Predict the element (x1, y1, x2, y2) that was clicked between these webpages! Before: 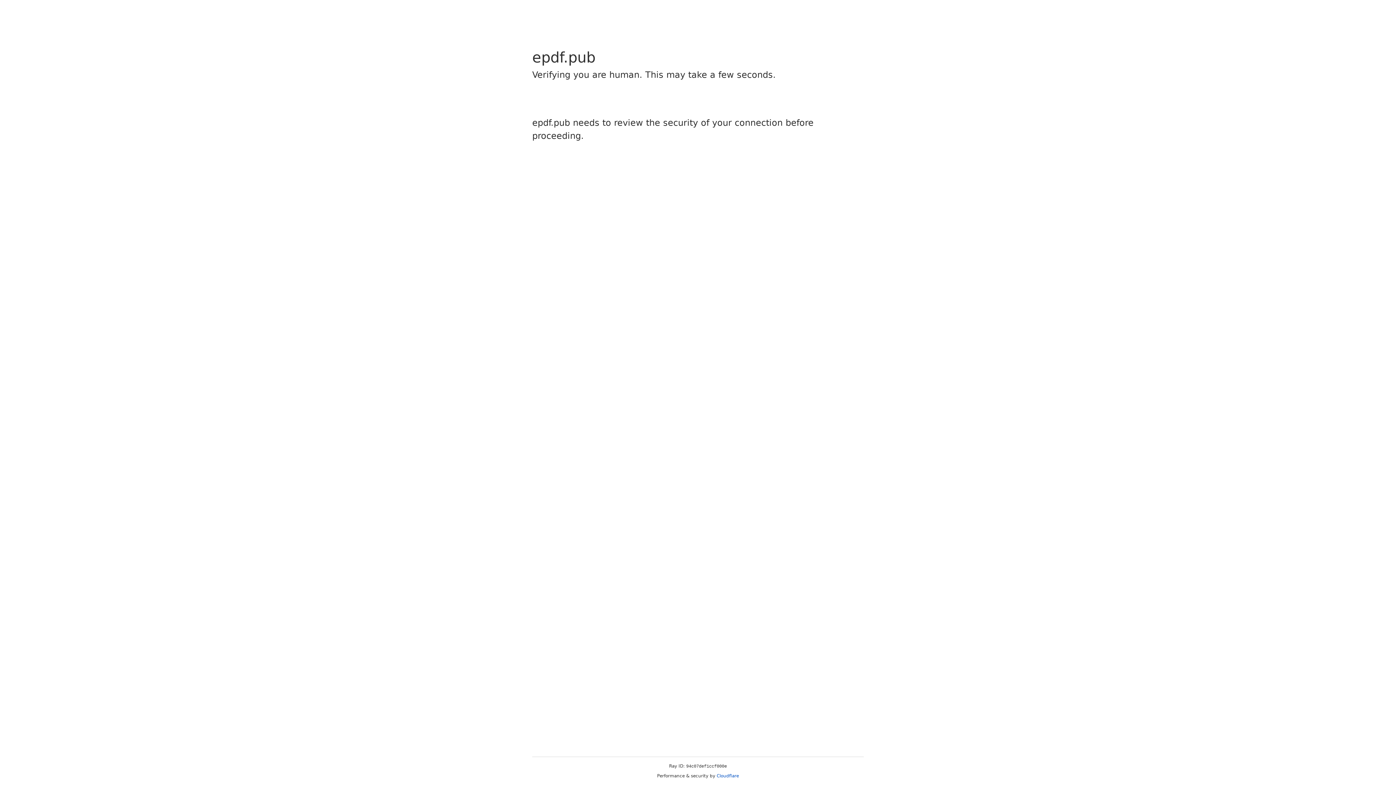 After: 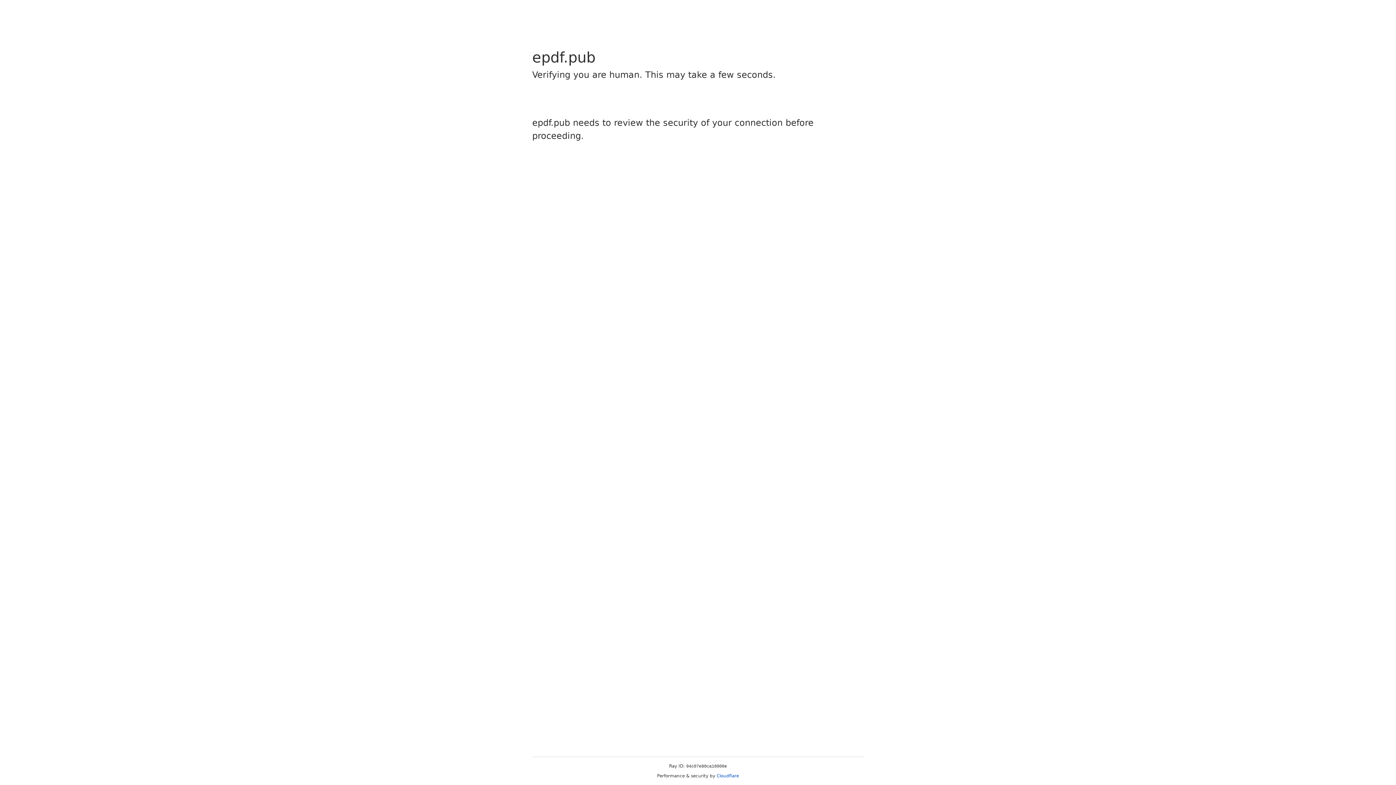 Action: label: Cloudflare bbox: (716, 773, 739, 778)